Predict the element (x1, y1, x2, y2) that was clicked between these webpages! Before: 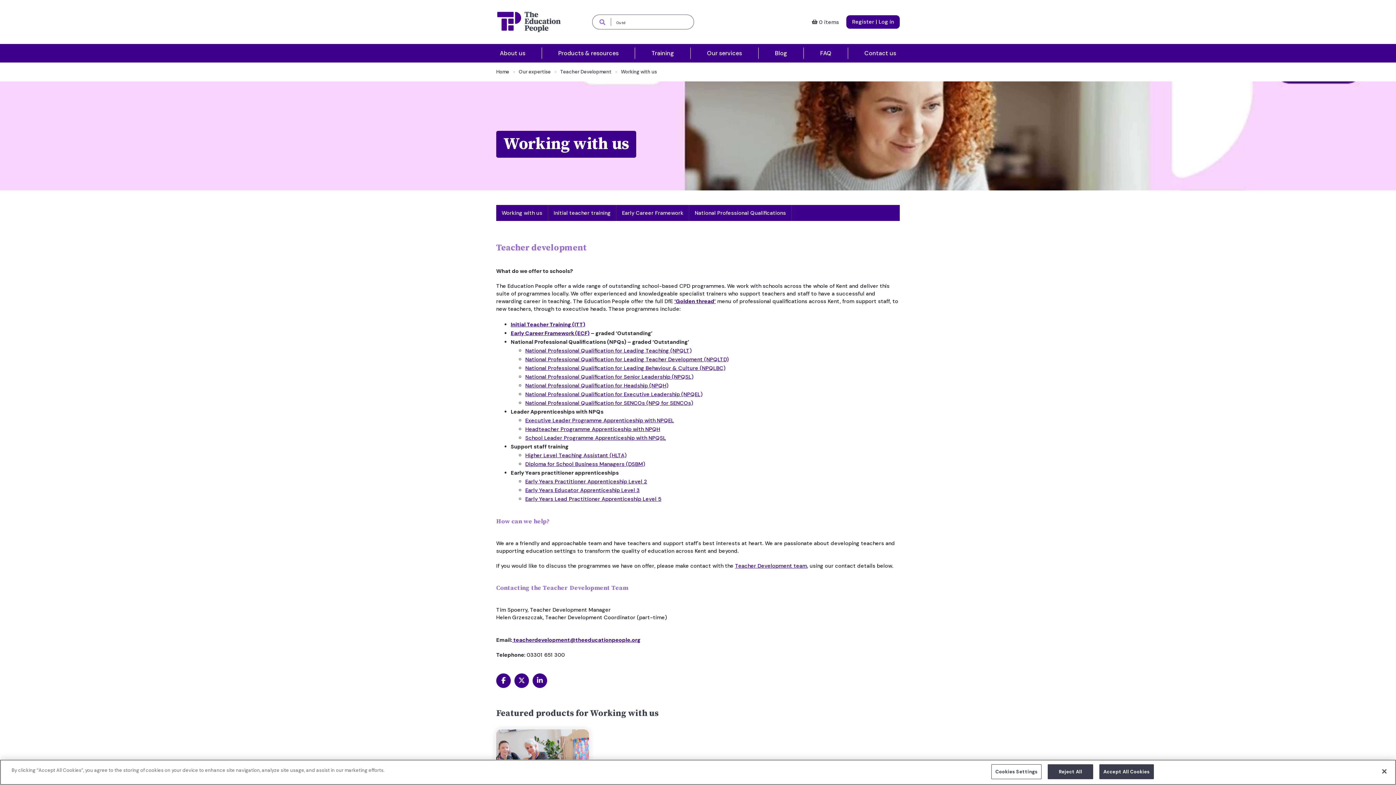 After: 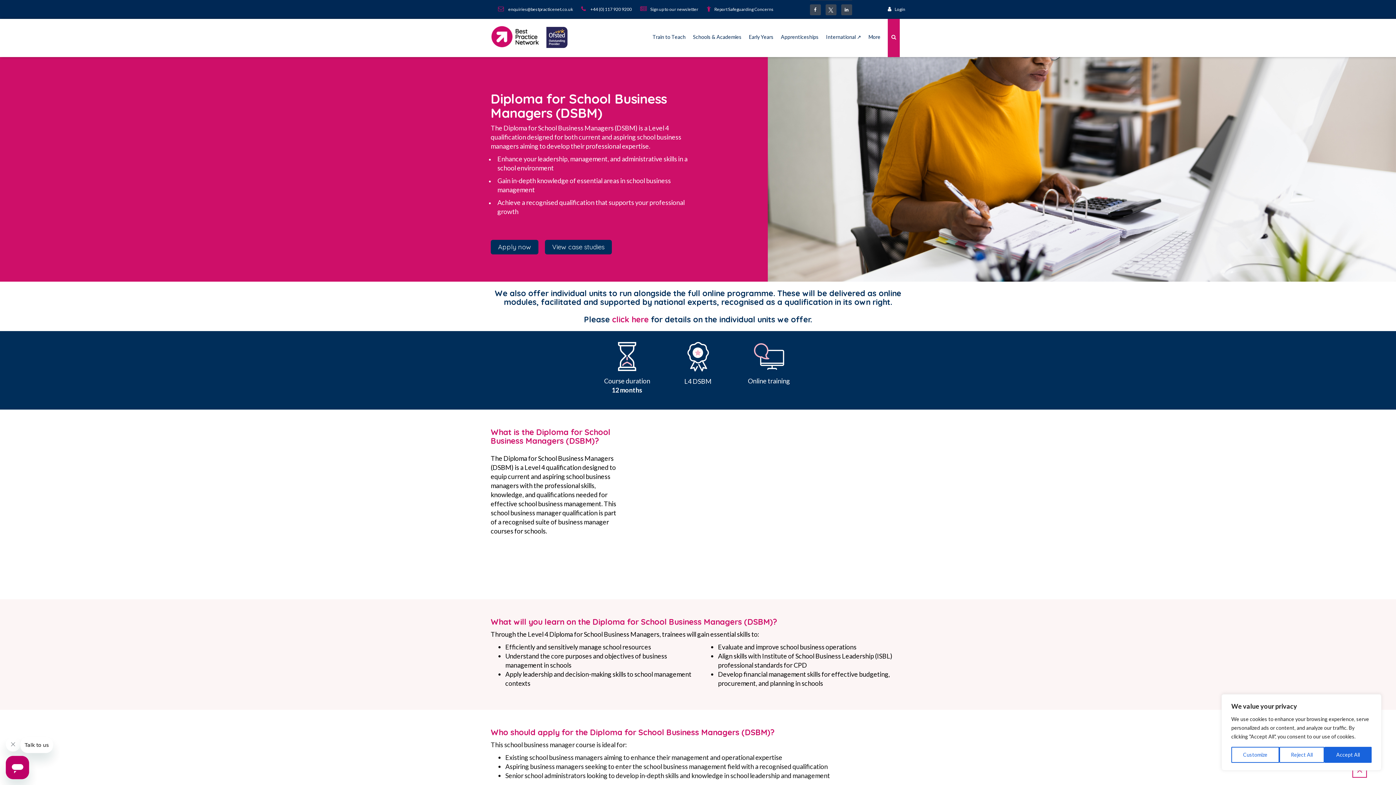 Action: label: Diploma for School Business Managers (DSBM) bbox: (525, 460, 645, 468)